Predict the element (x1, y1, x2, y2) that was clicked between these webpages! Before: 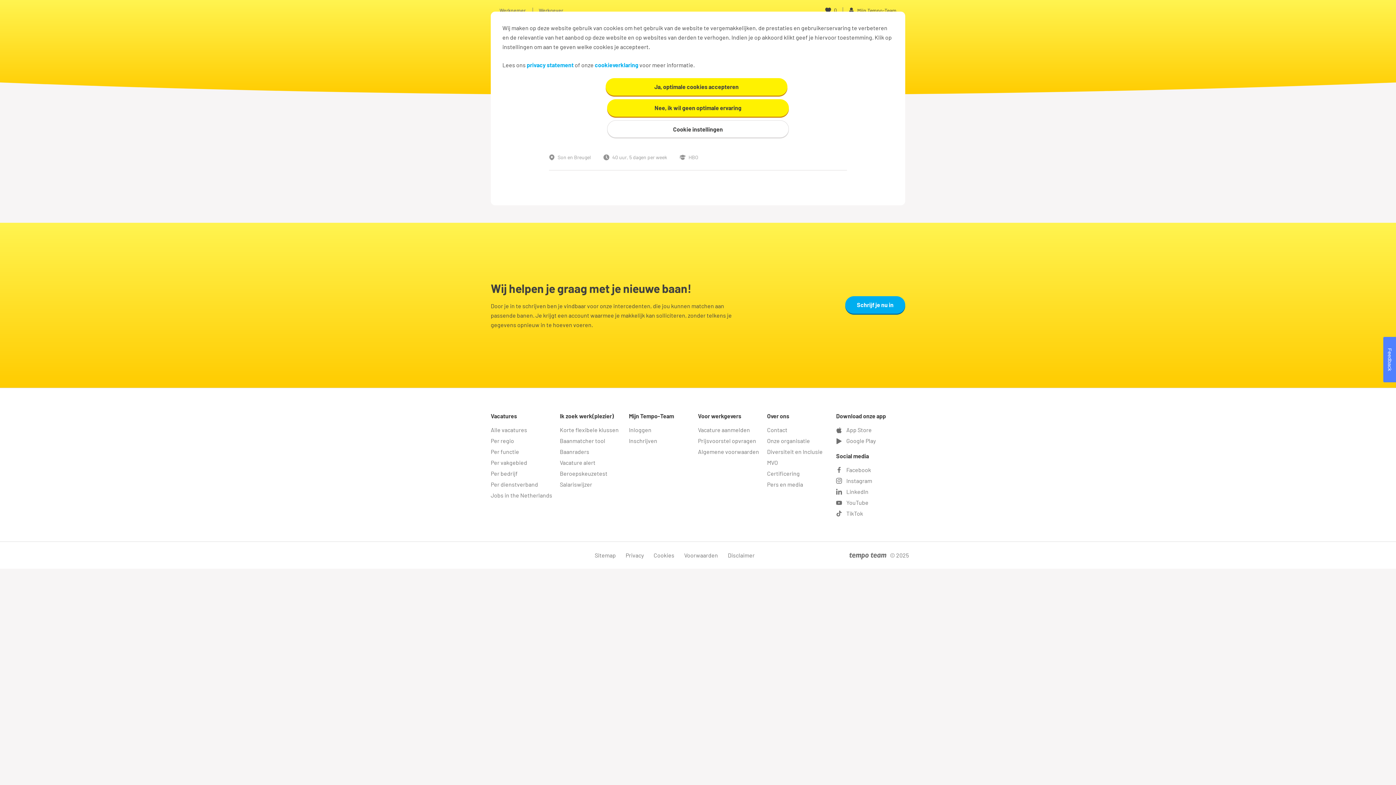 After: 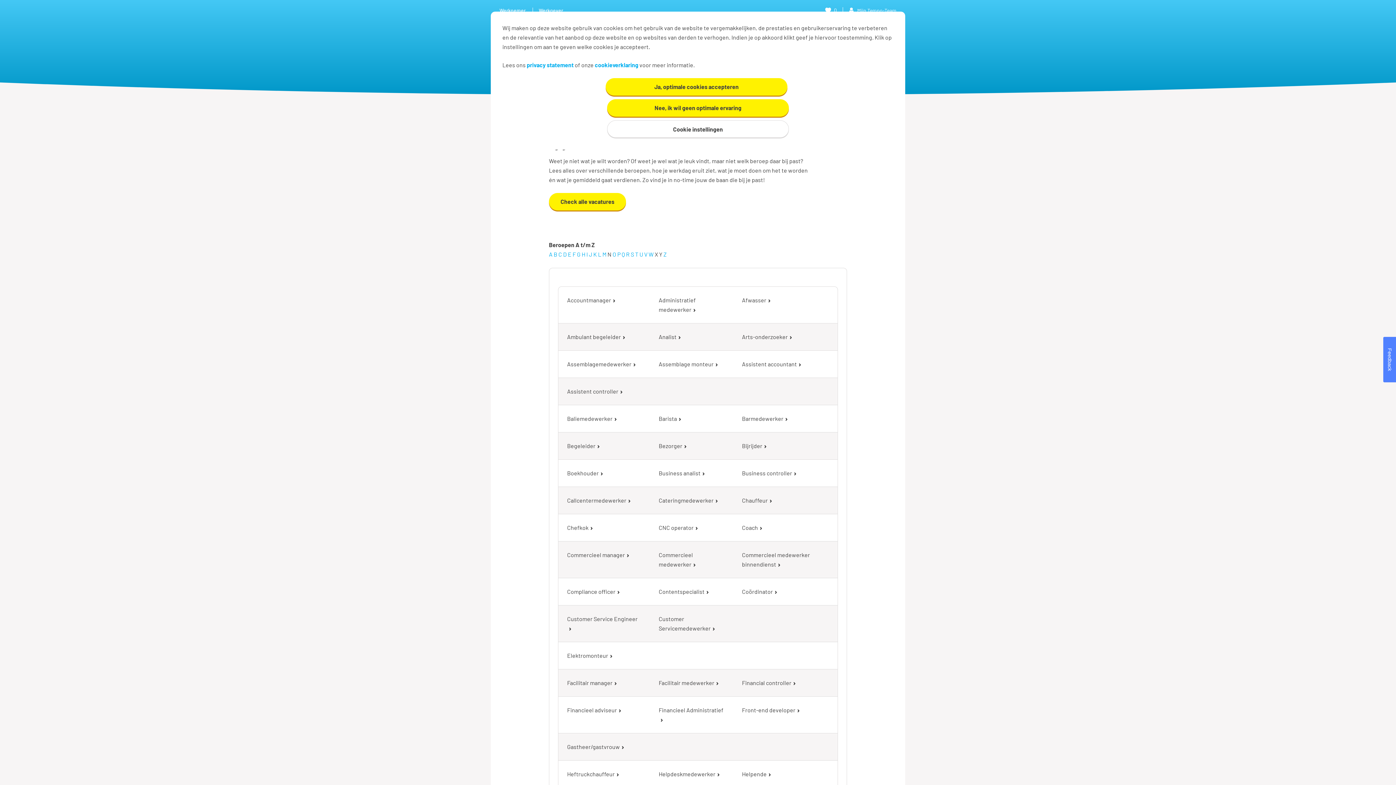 Action: label: Per functie bbox: (490, 448, 519, 455)